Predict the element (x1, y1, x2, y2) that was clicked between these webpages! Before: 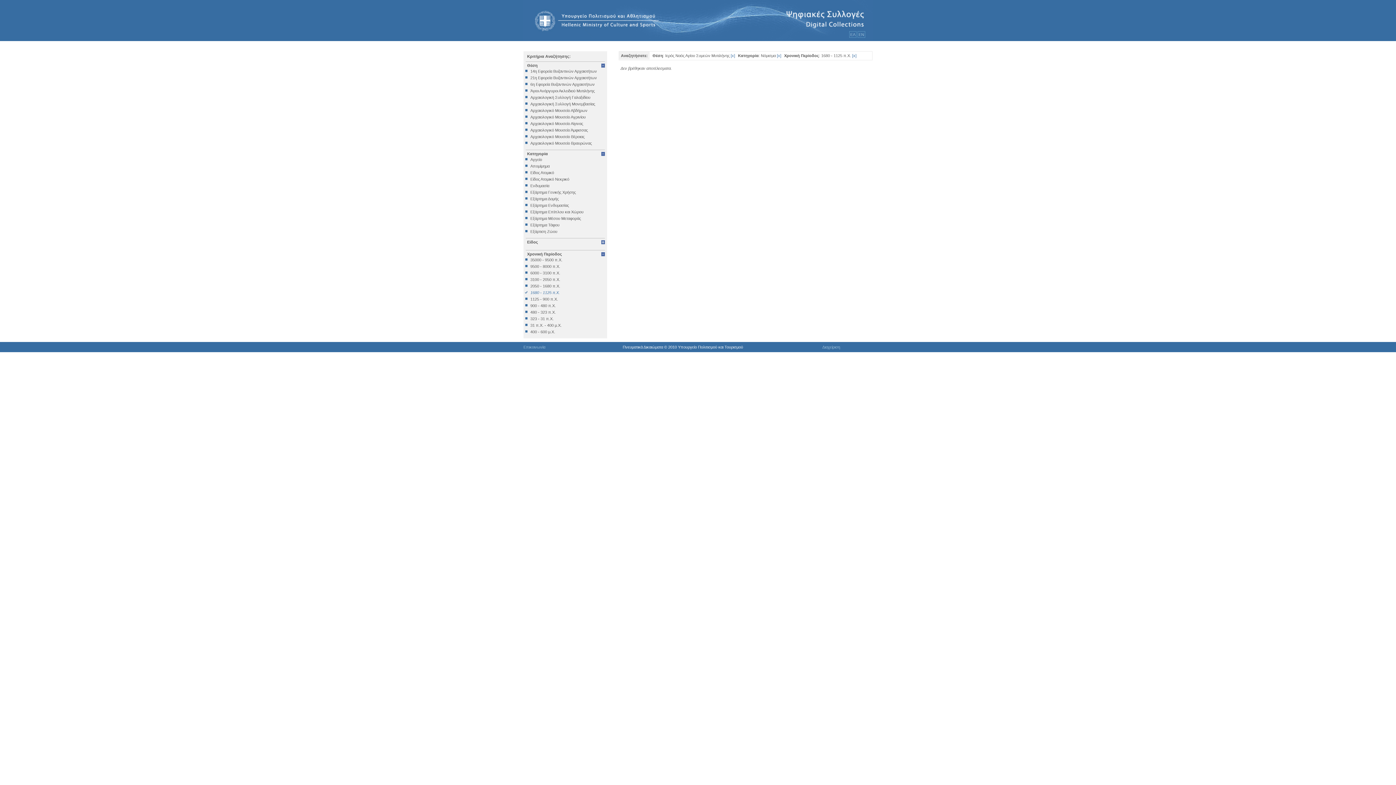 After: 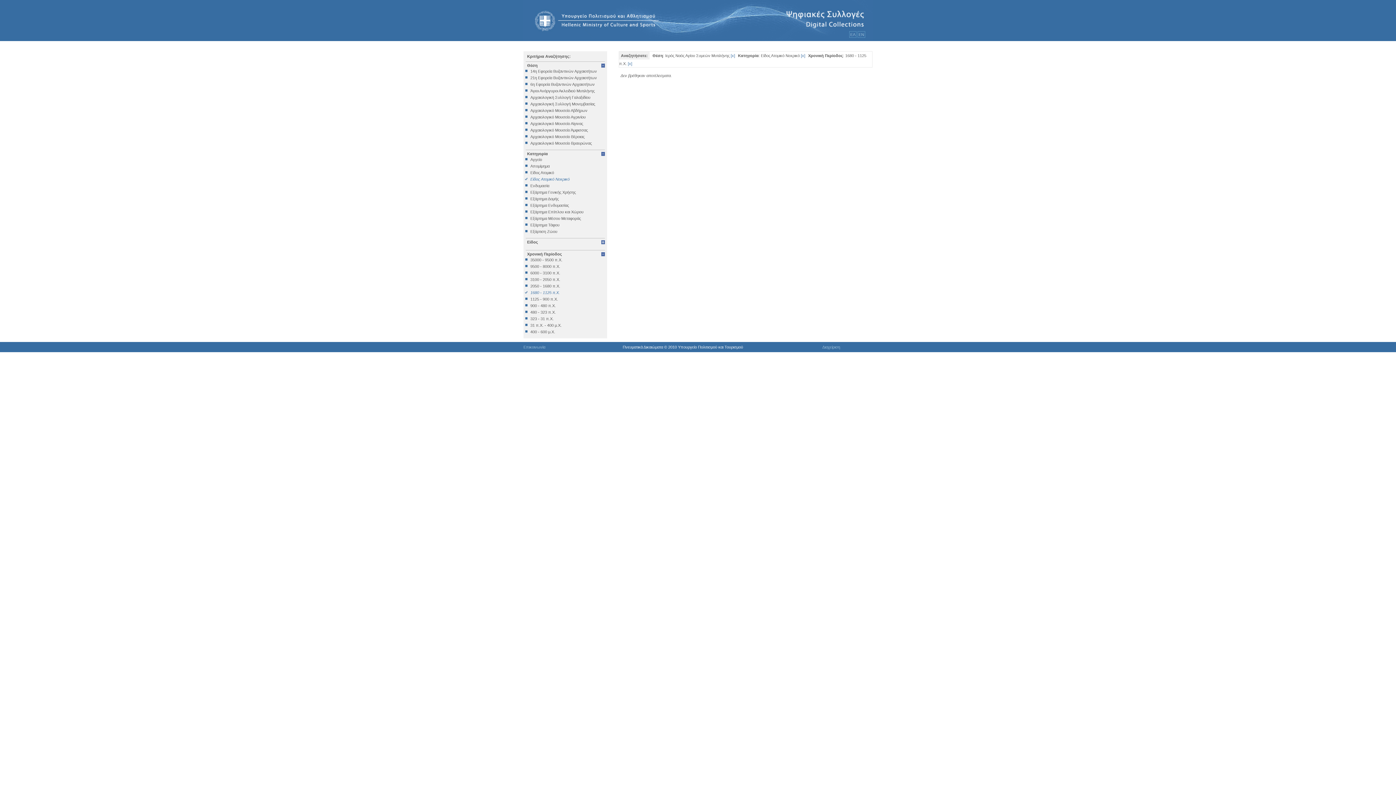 Action: label: Είδος Ατομικό Νεκρικό bbox: (525, 177, 605, 181)